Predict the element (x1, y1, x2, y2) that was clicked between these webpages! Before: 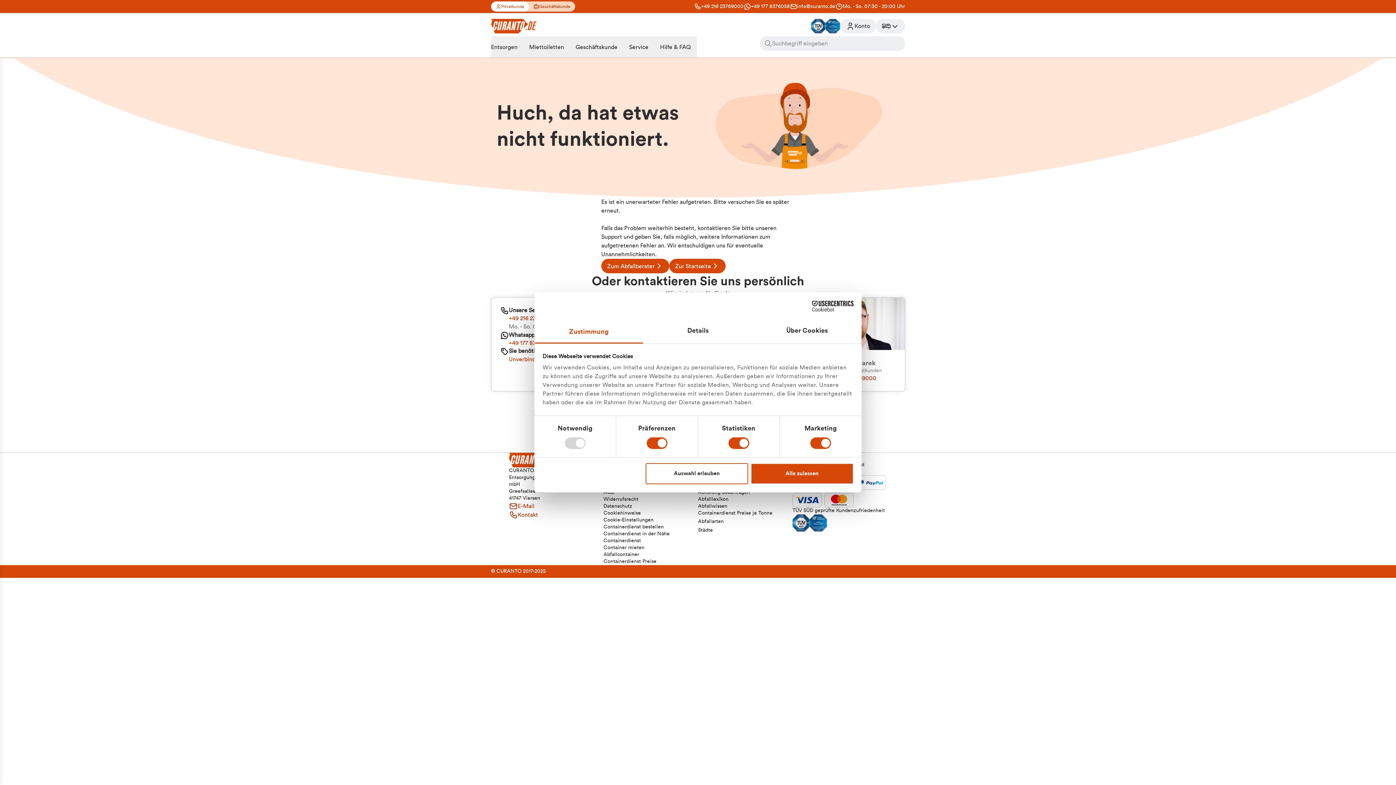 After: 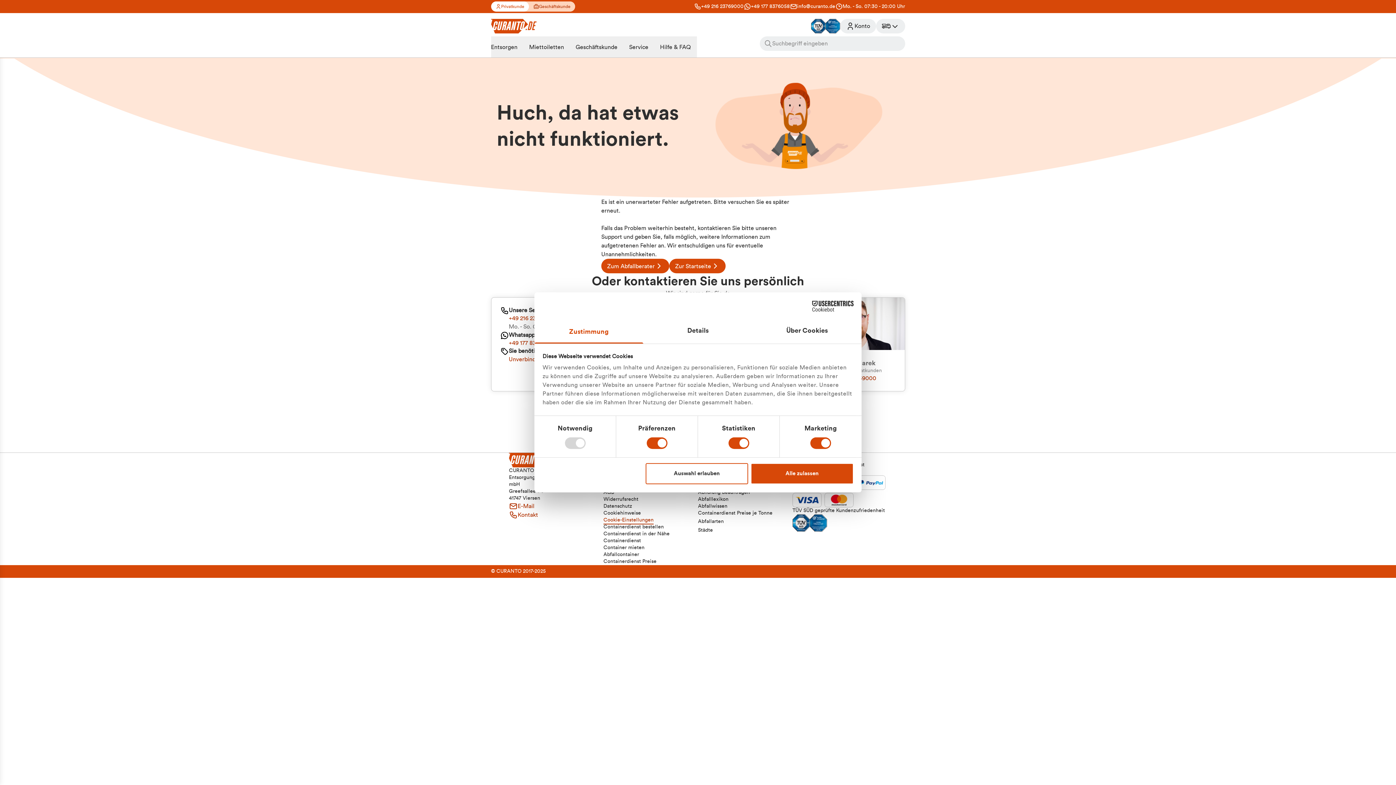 Action: bbox: (603, 516, 653, 523) label: Cookie-Einstellungen